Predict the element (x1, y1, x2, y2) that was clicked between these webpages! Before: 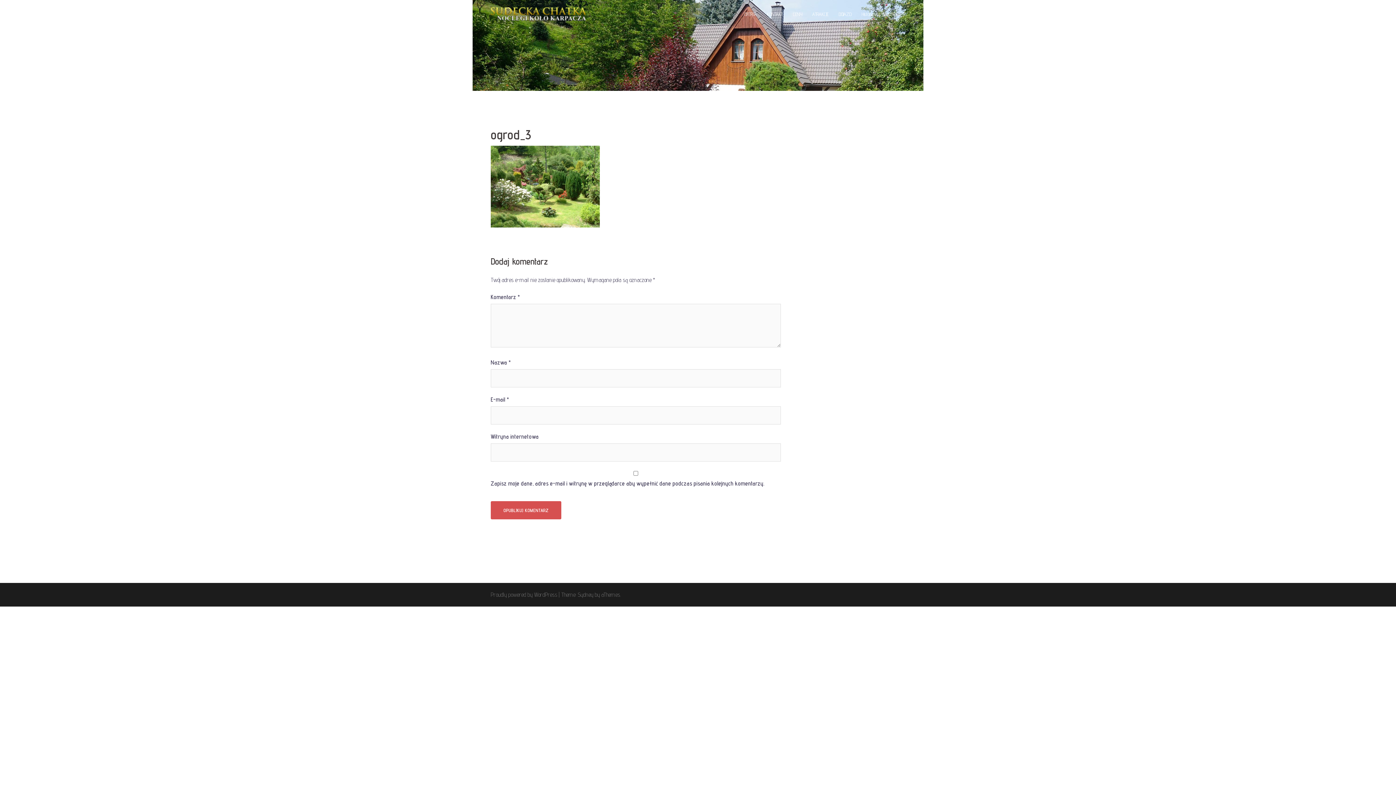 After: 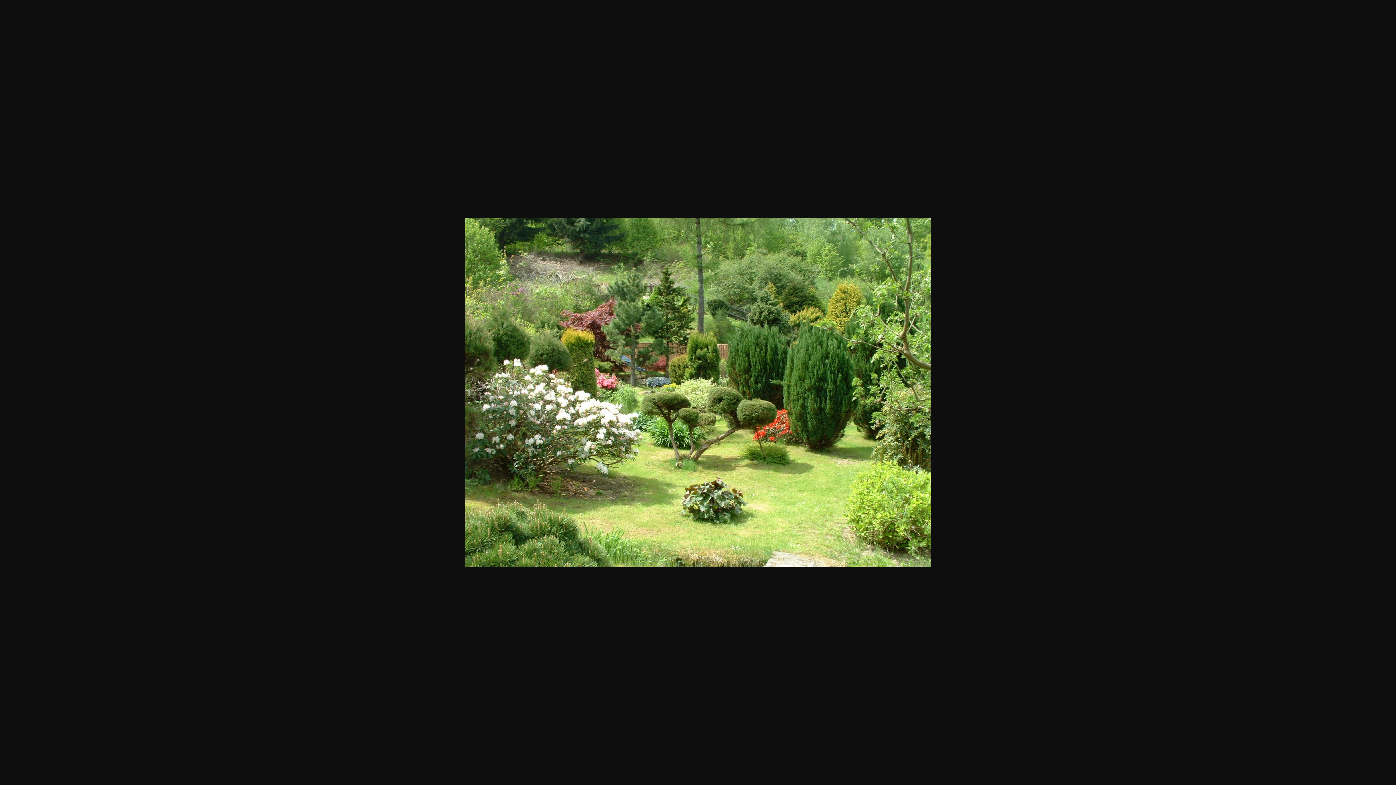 Action: bbox: (490, 182, 600, 189)